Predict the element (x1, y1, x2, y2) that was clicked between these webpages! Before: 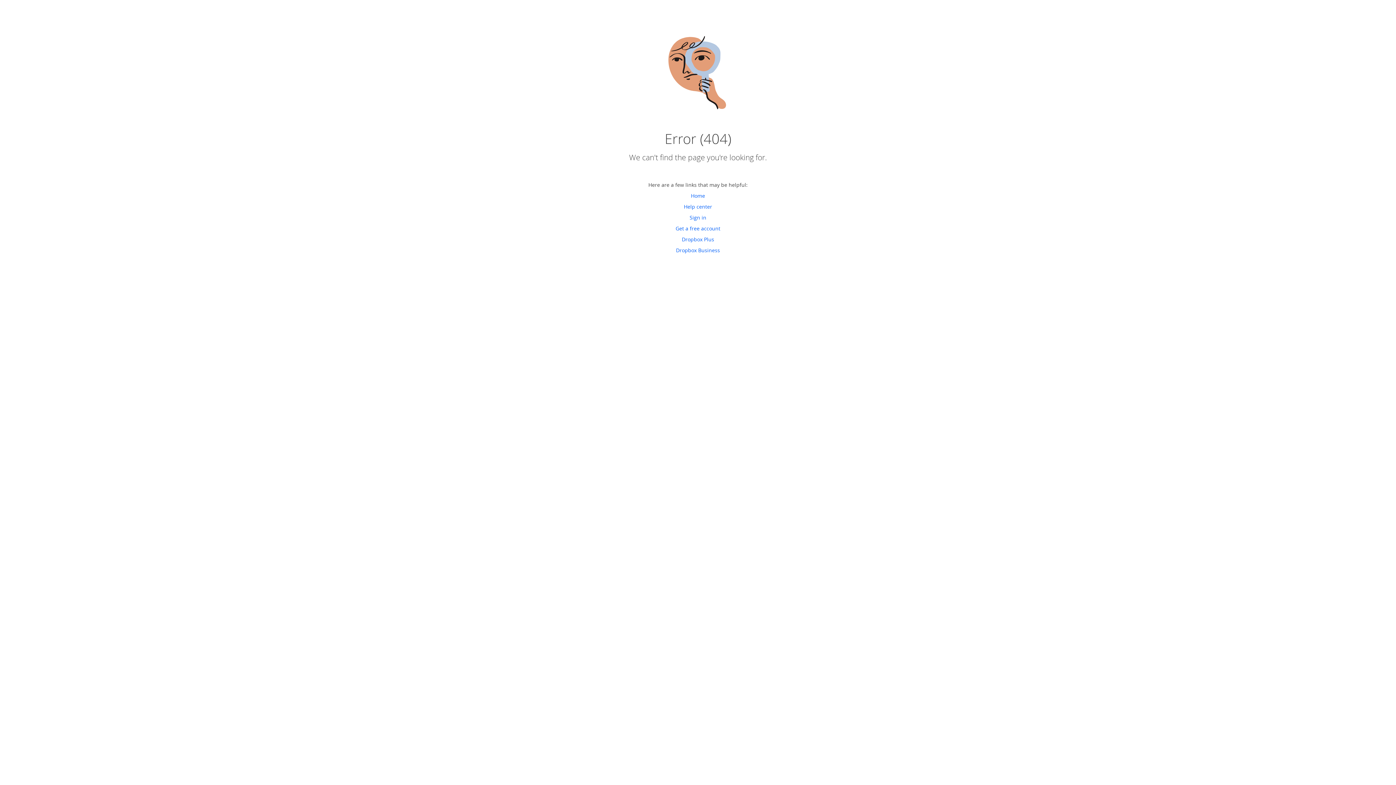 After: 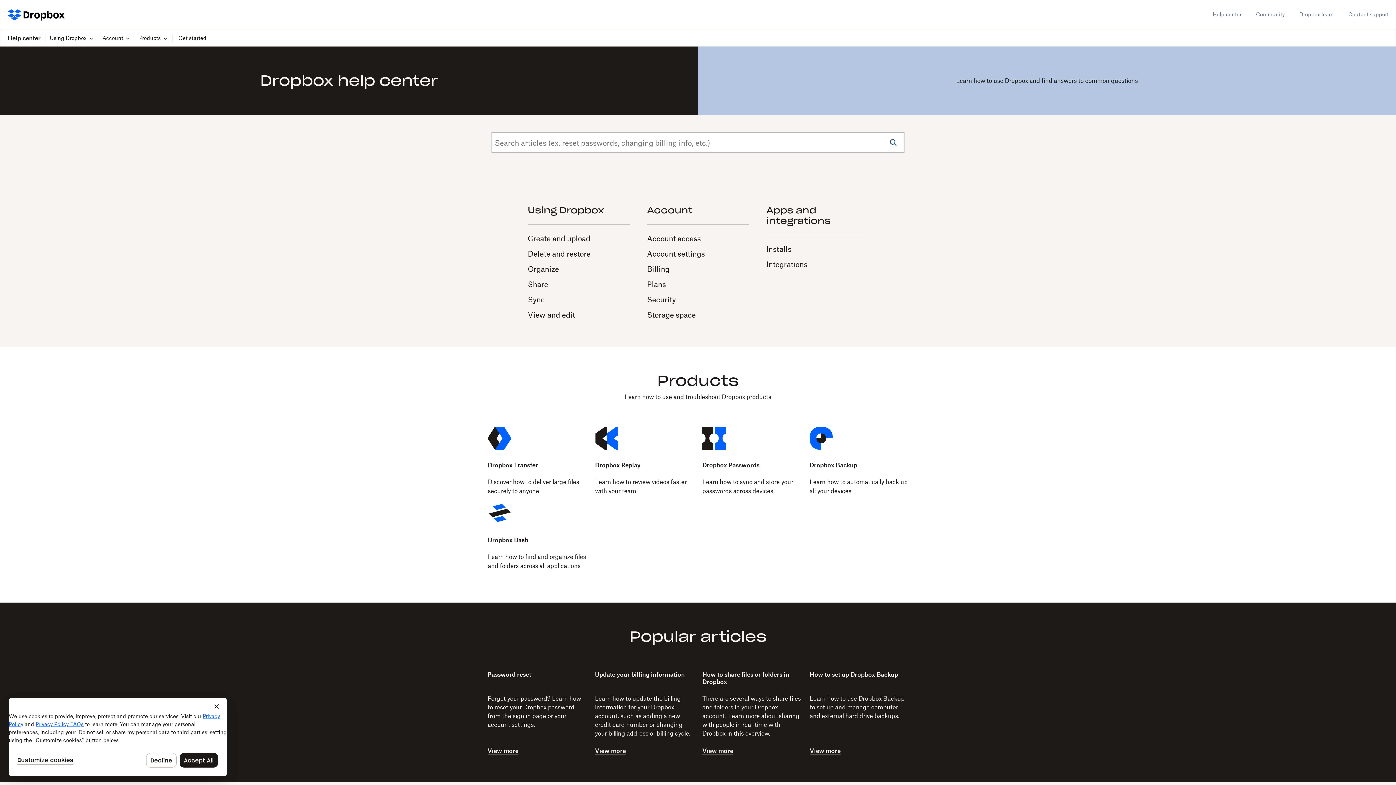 Action: label: Help center bbox: (684, 203, 712, 210)